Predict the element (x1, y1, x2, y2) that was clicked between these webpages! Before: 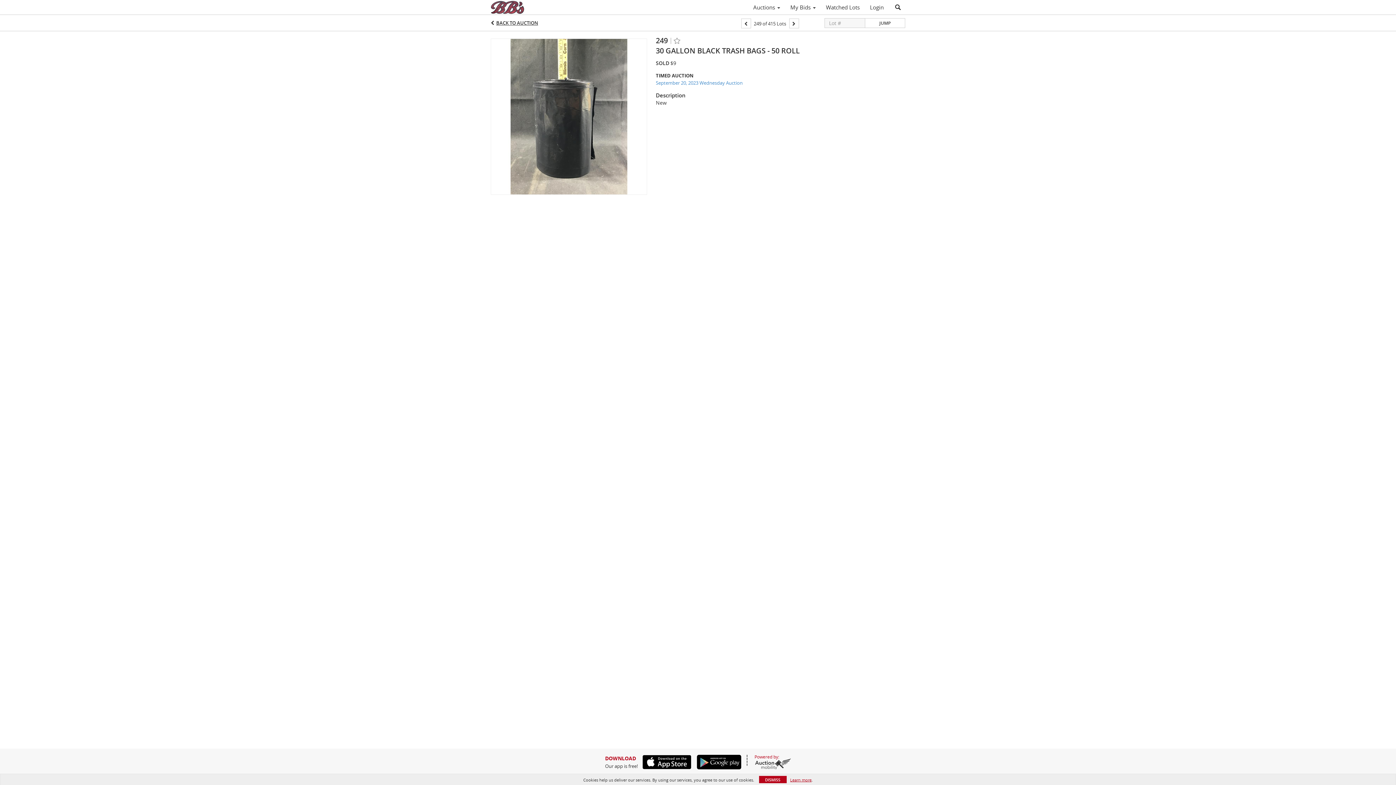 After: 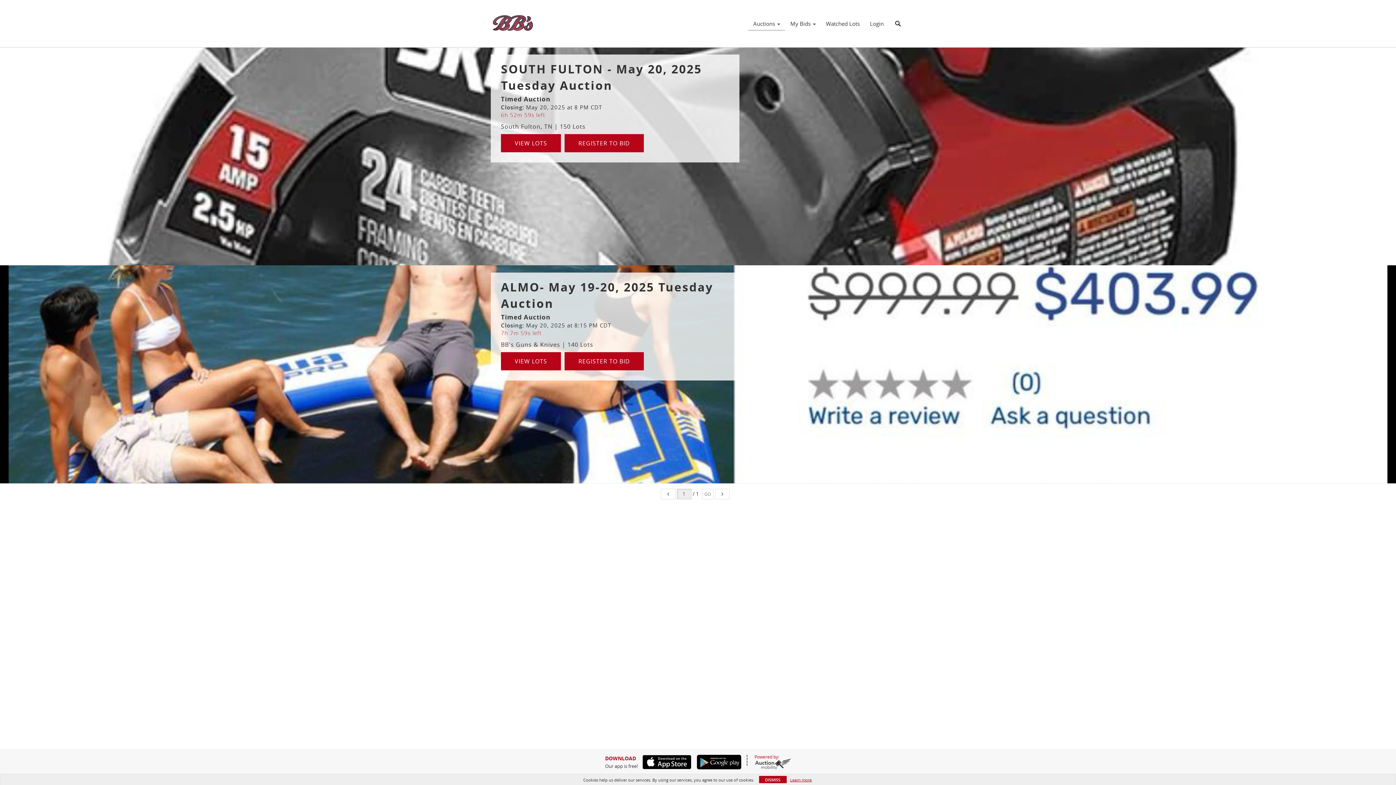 Action: label: Auctions  bbox: (748, 1, 785, 13)